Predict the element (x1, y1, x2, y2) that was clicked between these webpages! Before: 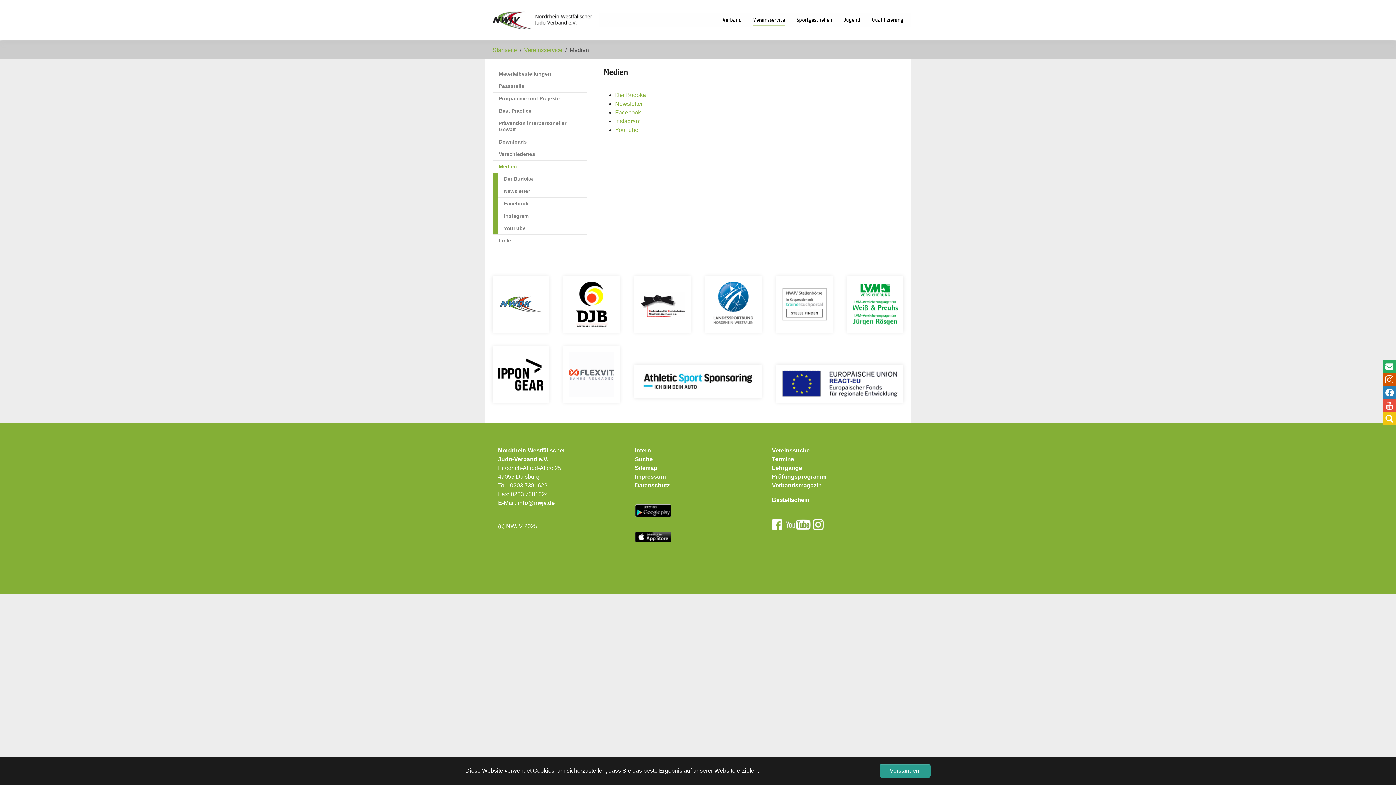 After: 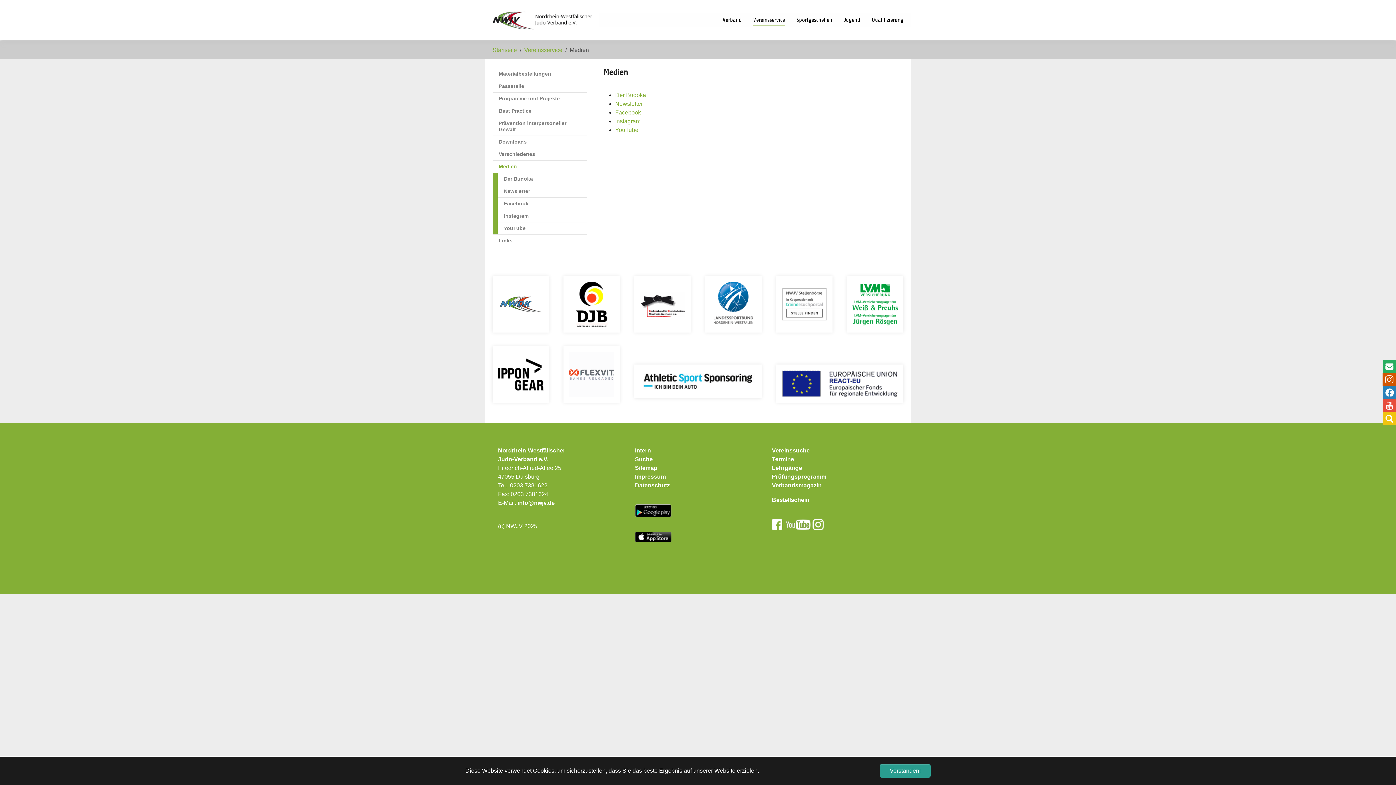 Action: bbox: (710, 281, 756, 327)